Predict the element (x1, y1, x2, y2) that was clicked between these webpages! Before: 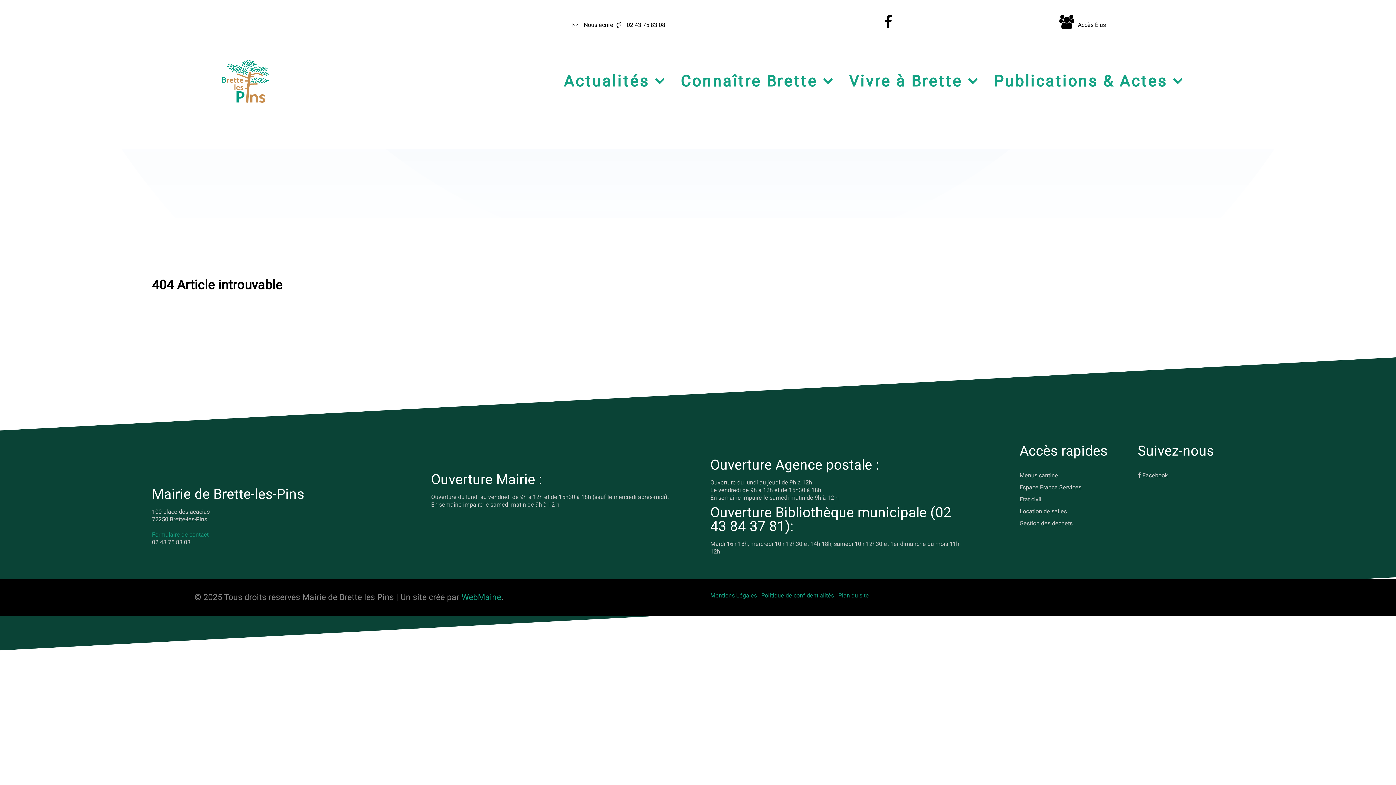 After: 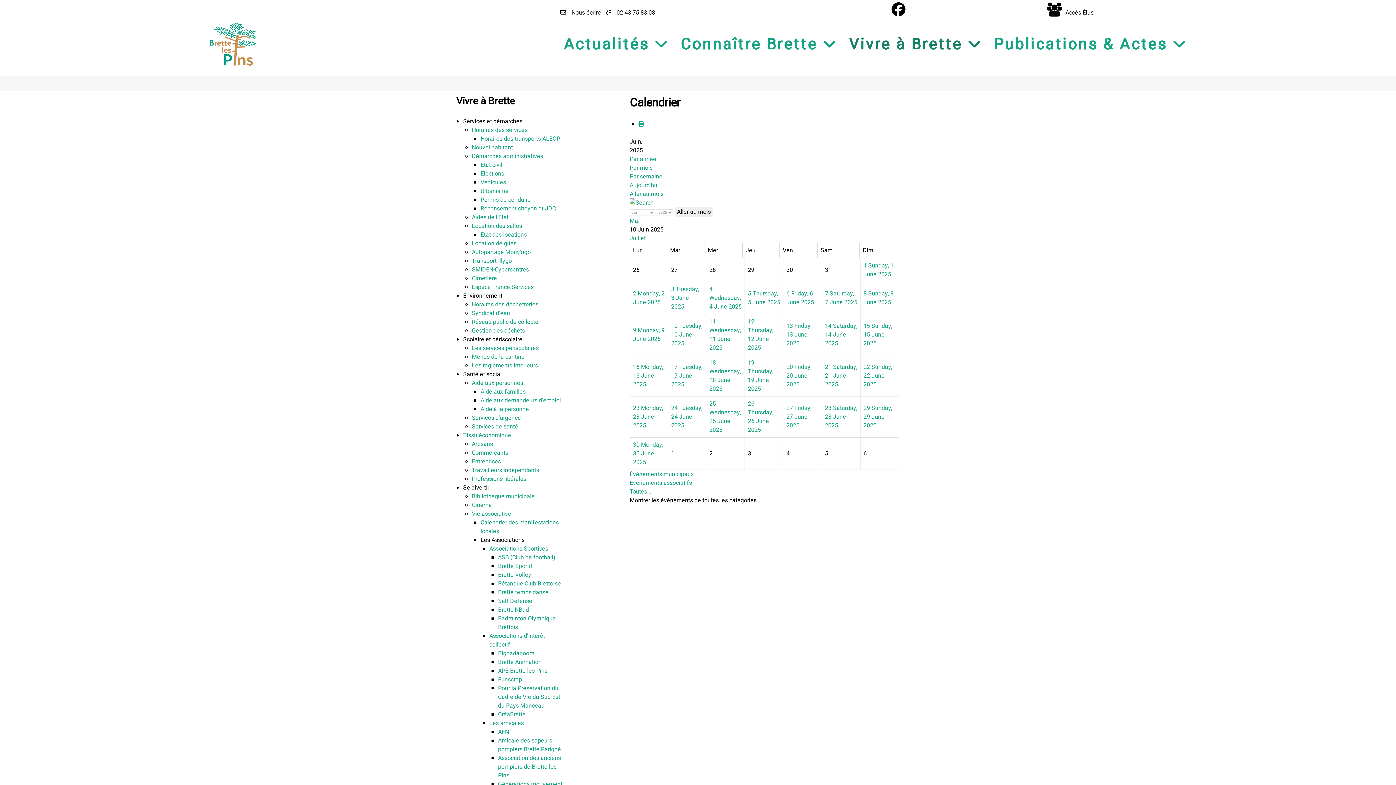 Action: label: Vivre à Brette  bbox: (840, 68, 985, 93)